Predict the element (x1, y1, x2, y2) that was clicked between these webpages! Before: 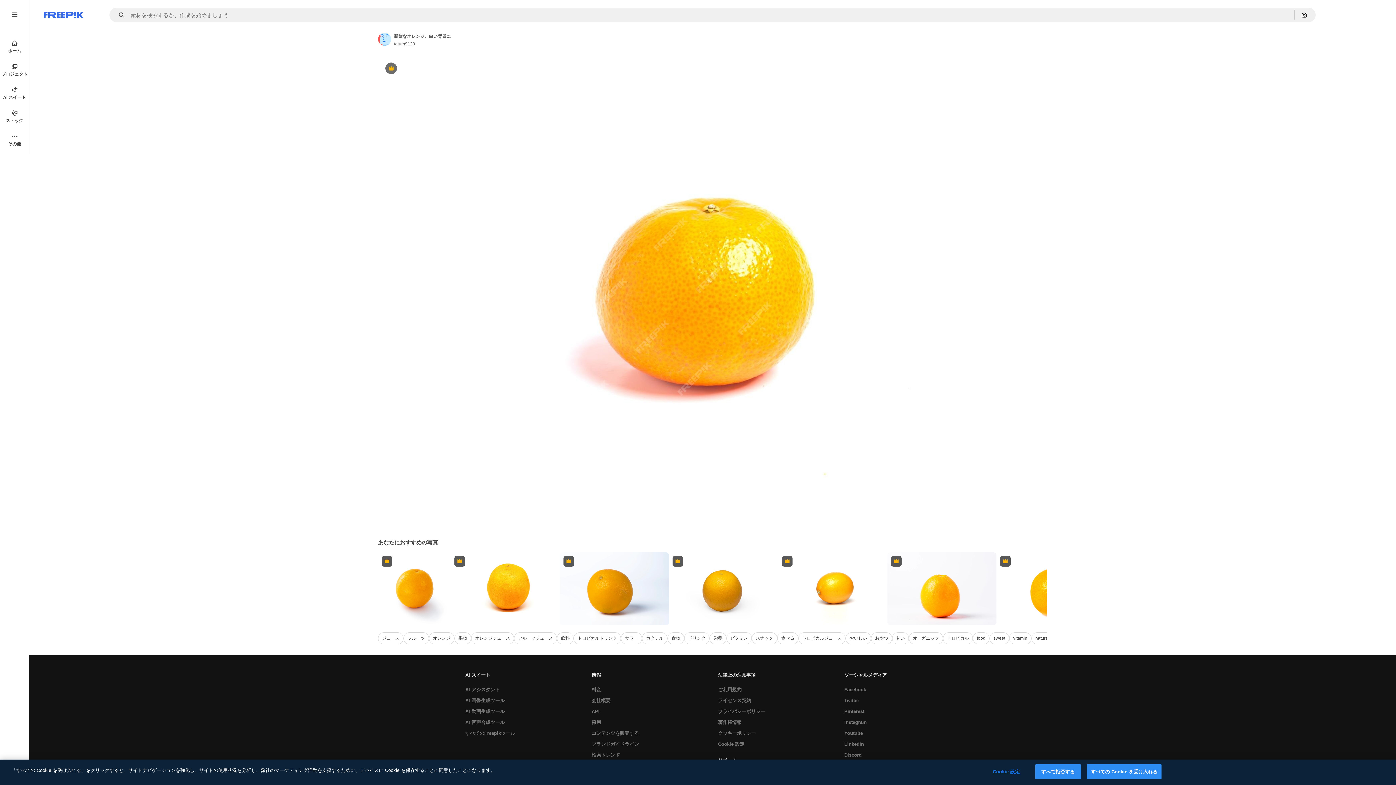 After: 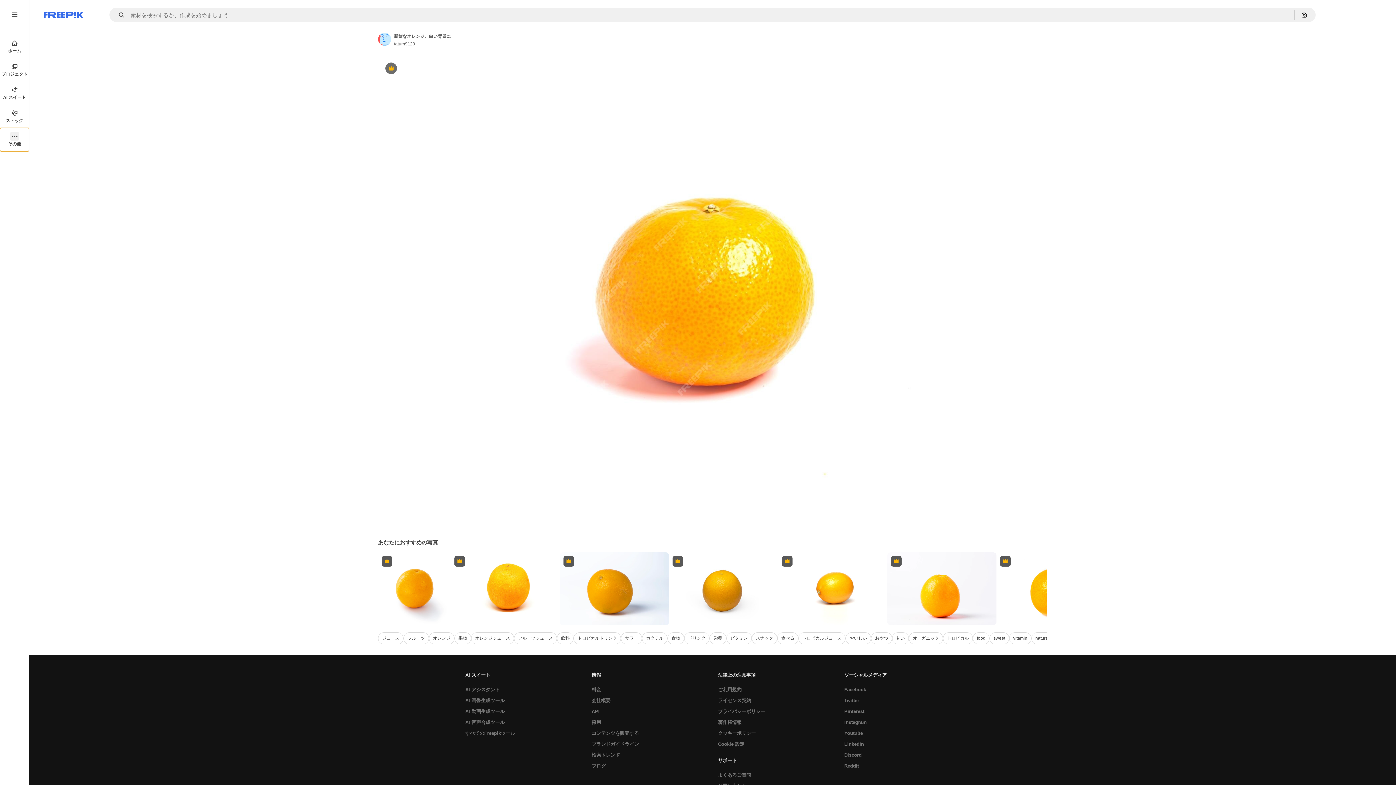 Action: label: その他 bbox: (0, 128, 29, 151)